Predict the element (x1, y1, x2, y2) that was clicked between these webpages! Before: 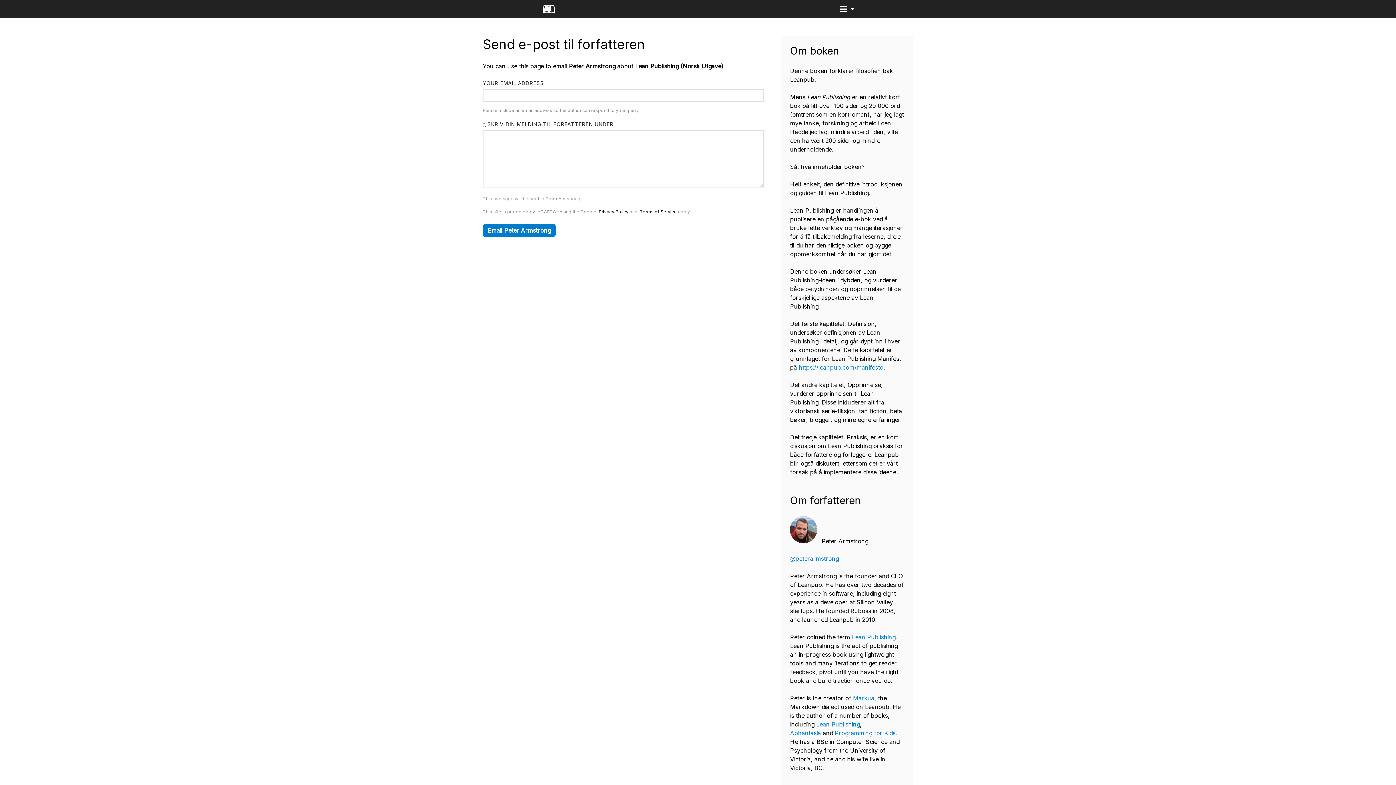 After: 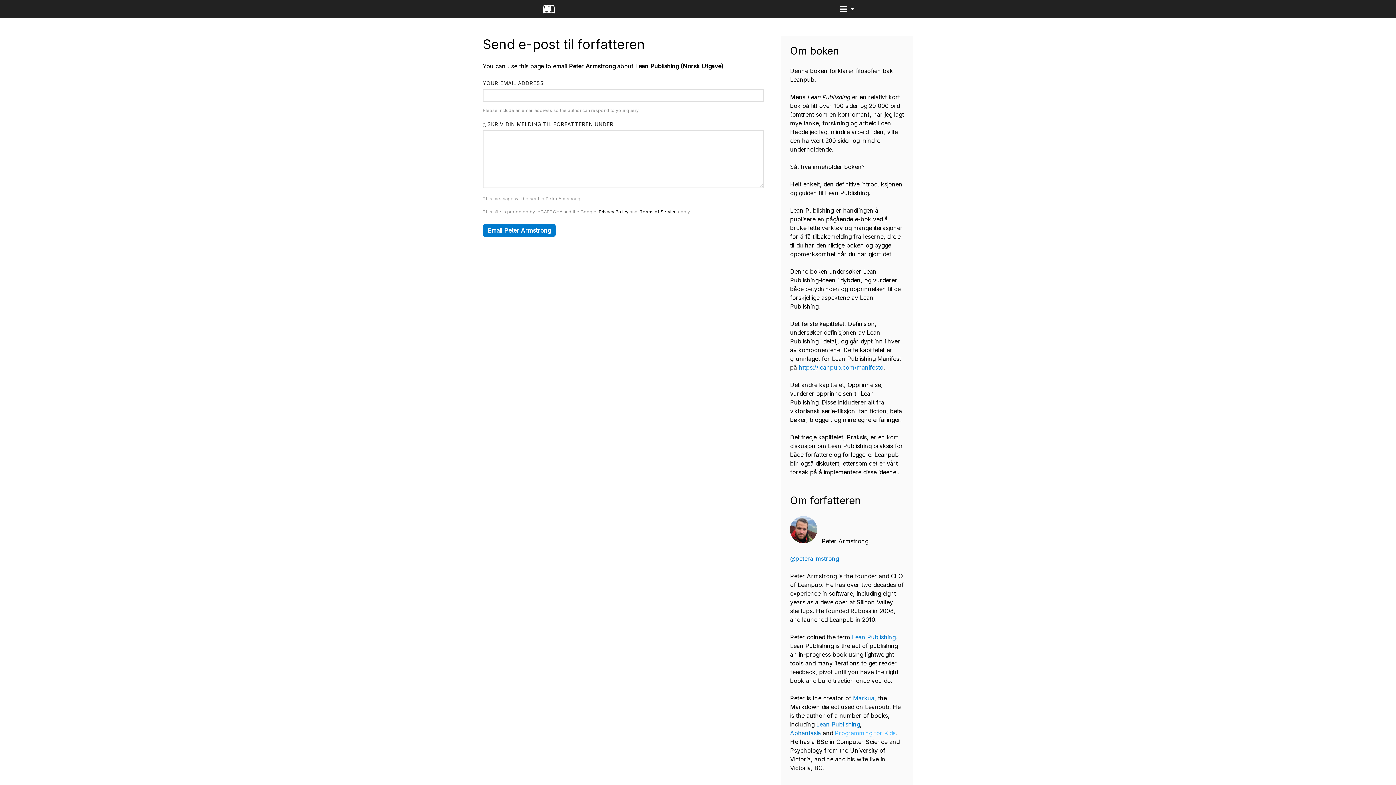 Action: label: Programming for Kids bbox: (835, 729, 895, 737)